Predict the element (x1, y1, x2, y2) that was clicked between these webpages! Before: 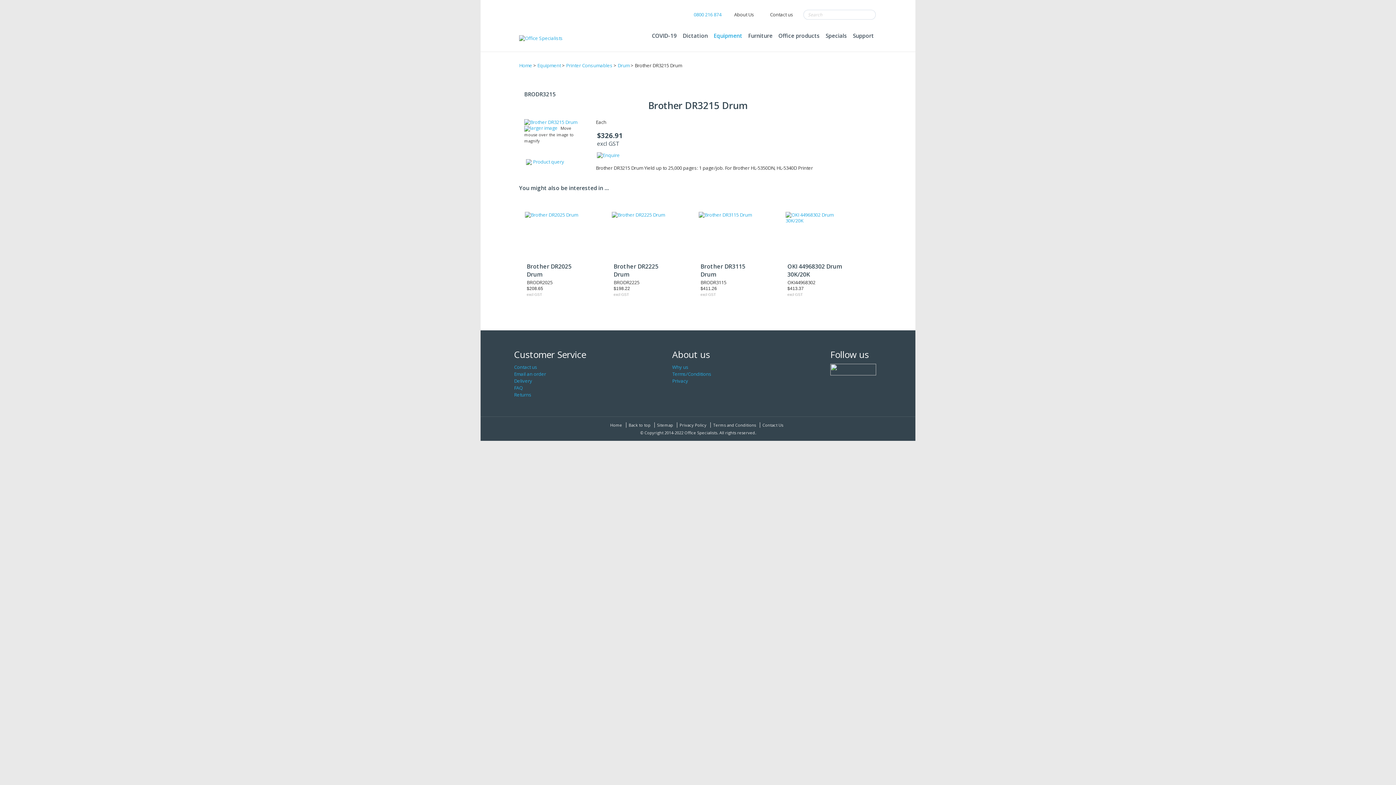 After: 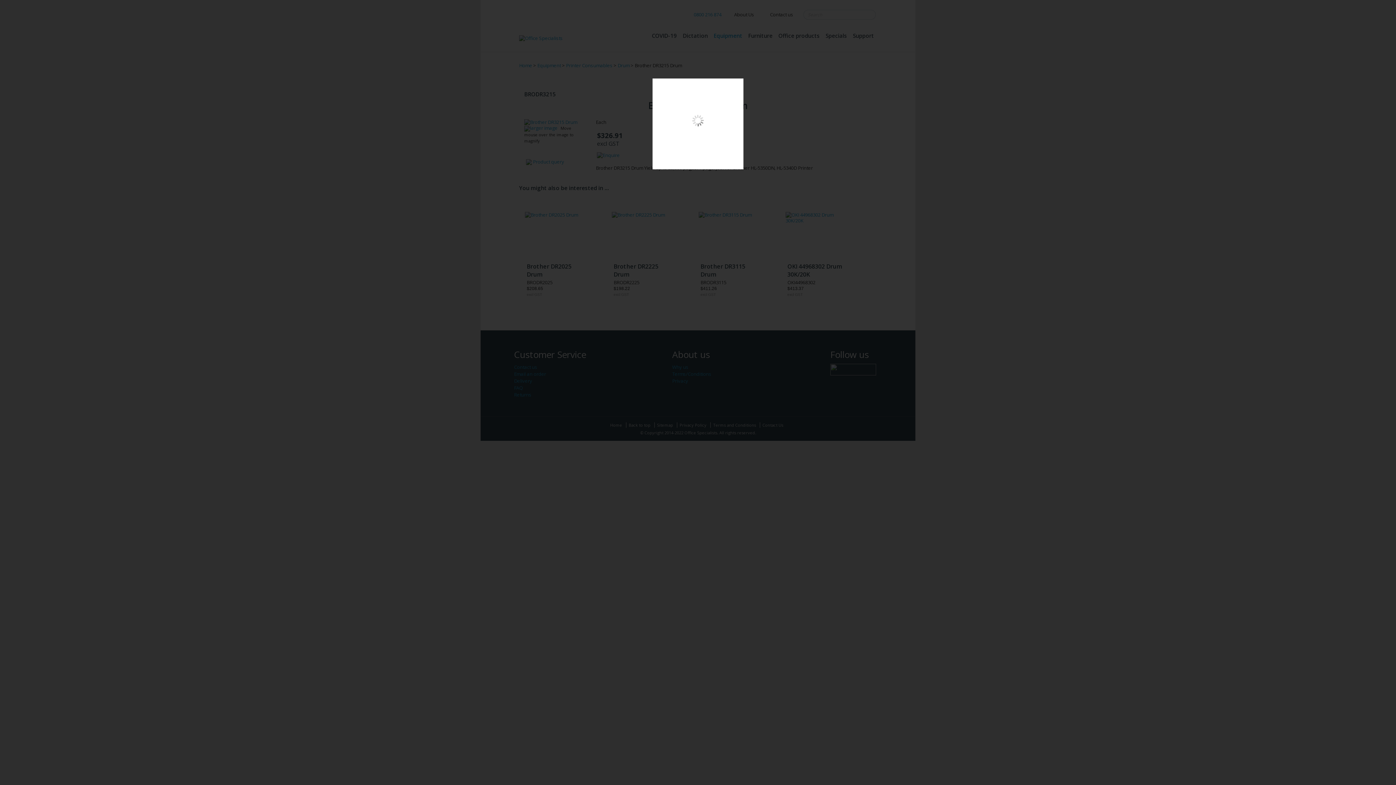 Action: bbox: (524, 118, 577, 125)